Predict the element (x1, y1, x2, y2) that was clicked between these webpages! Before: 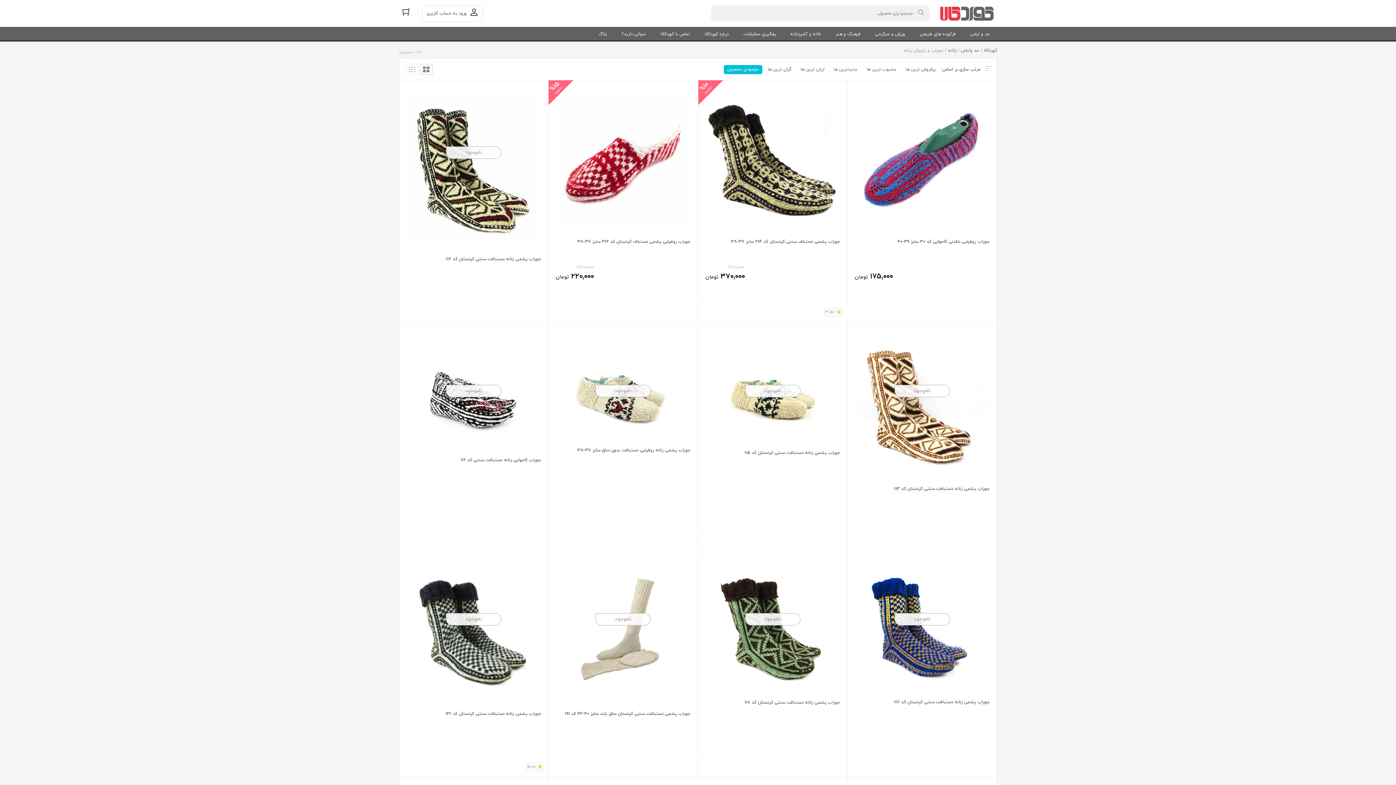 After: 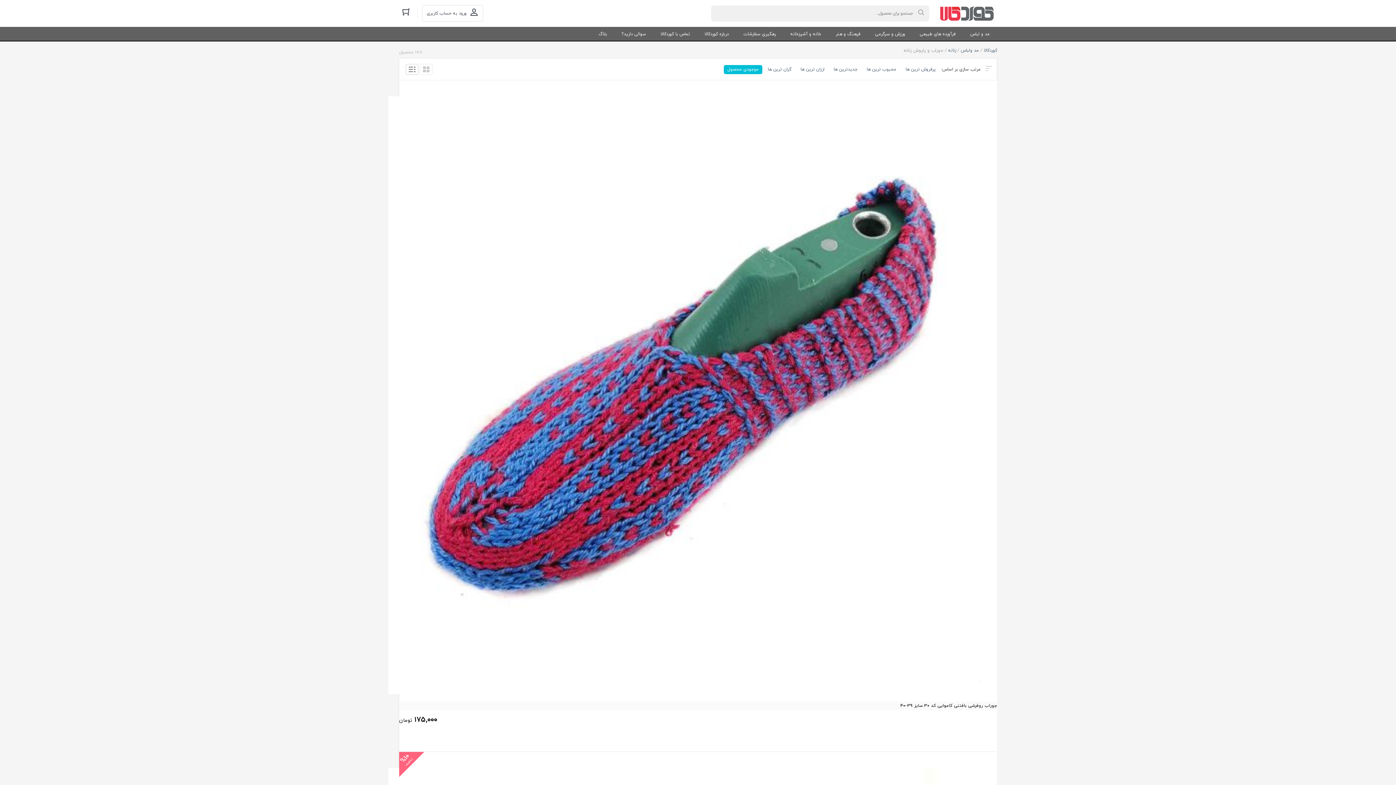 Action: bbox: (405, 63, 418, 74)